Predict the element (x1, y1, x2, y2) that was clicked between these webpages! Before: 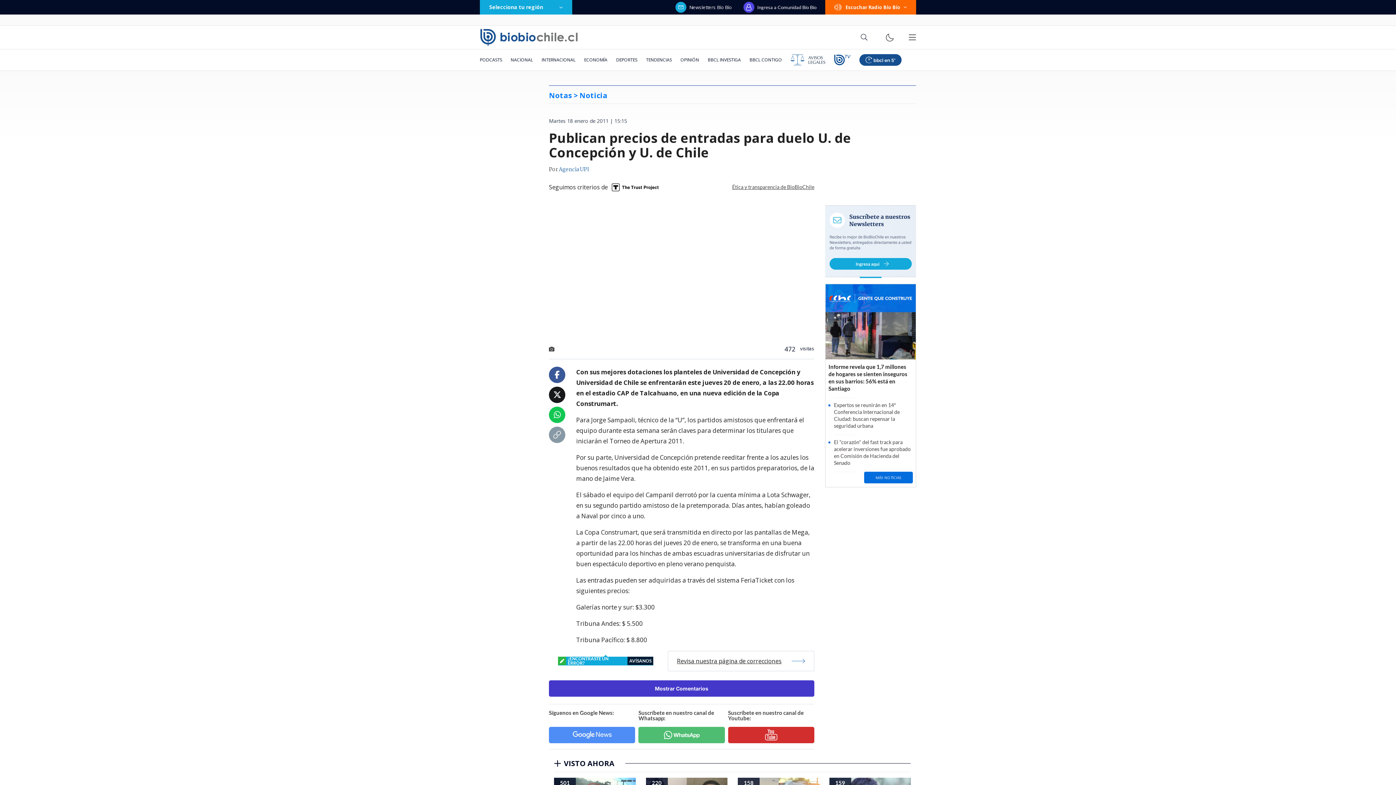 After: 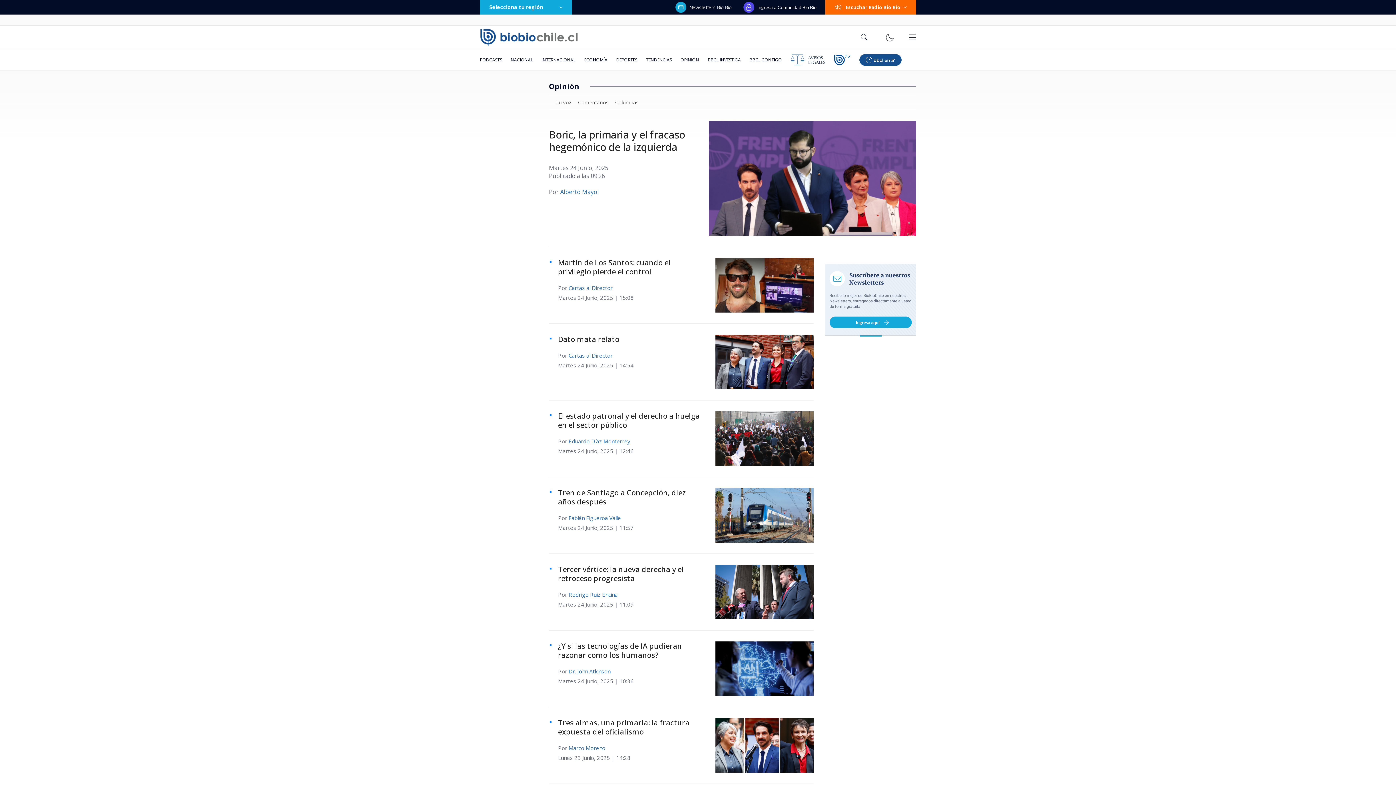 Action: bbox: (676, 49, 703, 70) label: OPINIÓN